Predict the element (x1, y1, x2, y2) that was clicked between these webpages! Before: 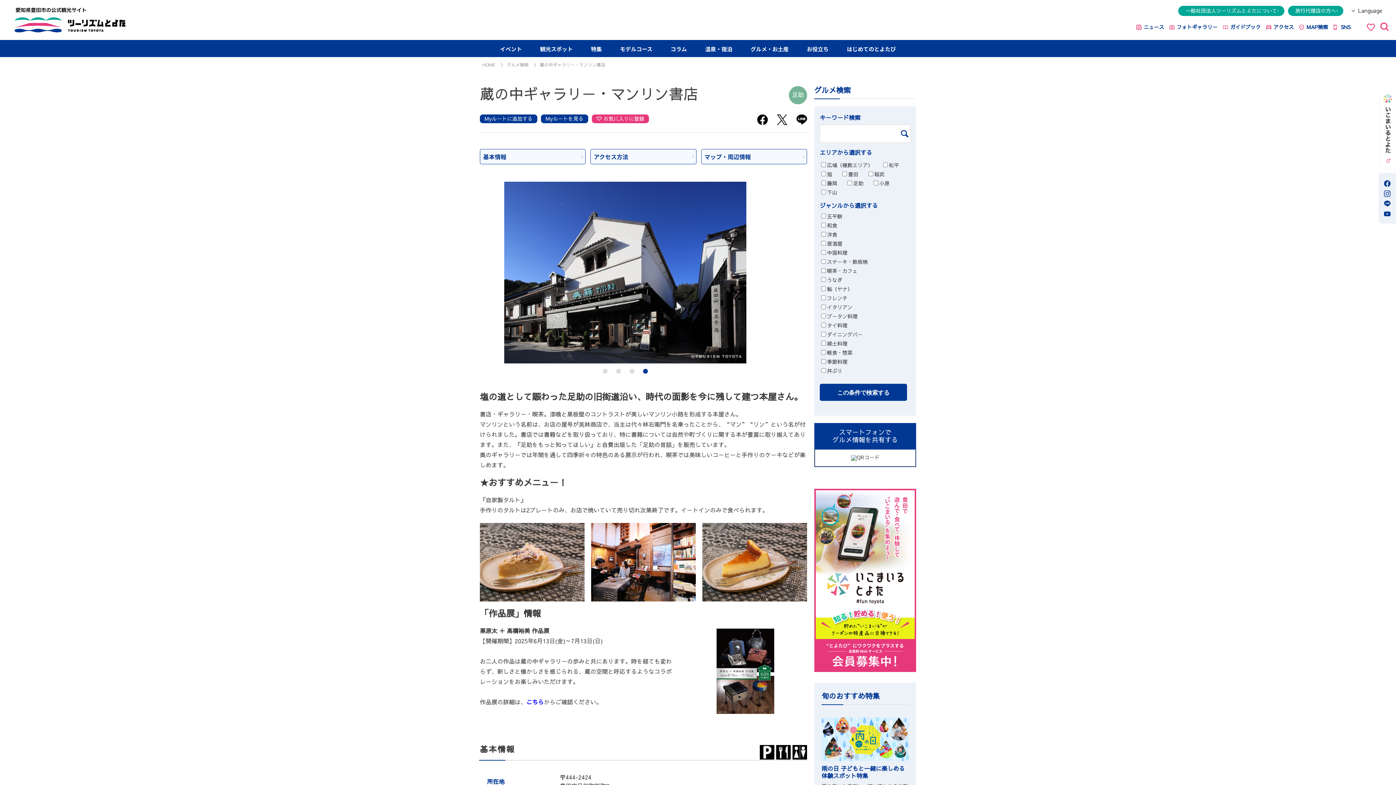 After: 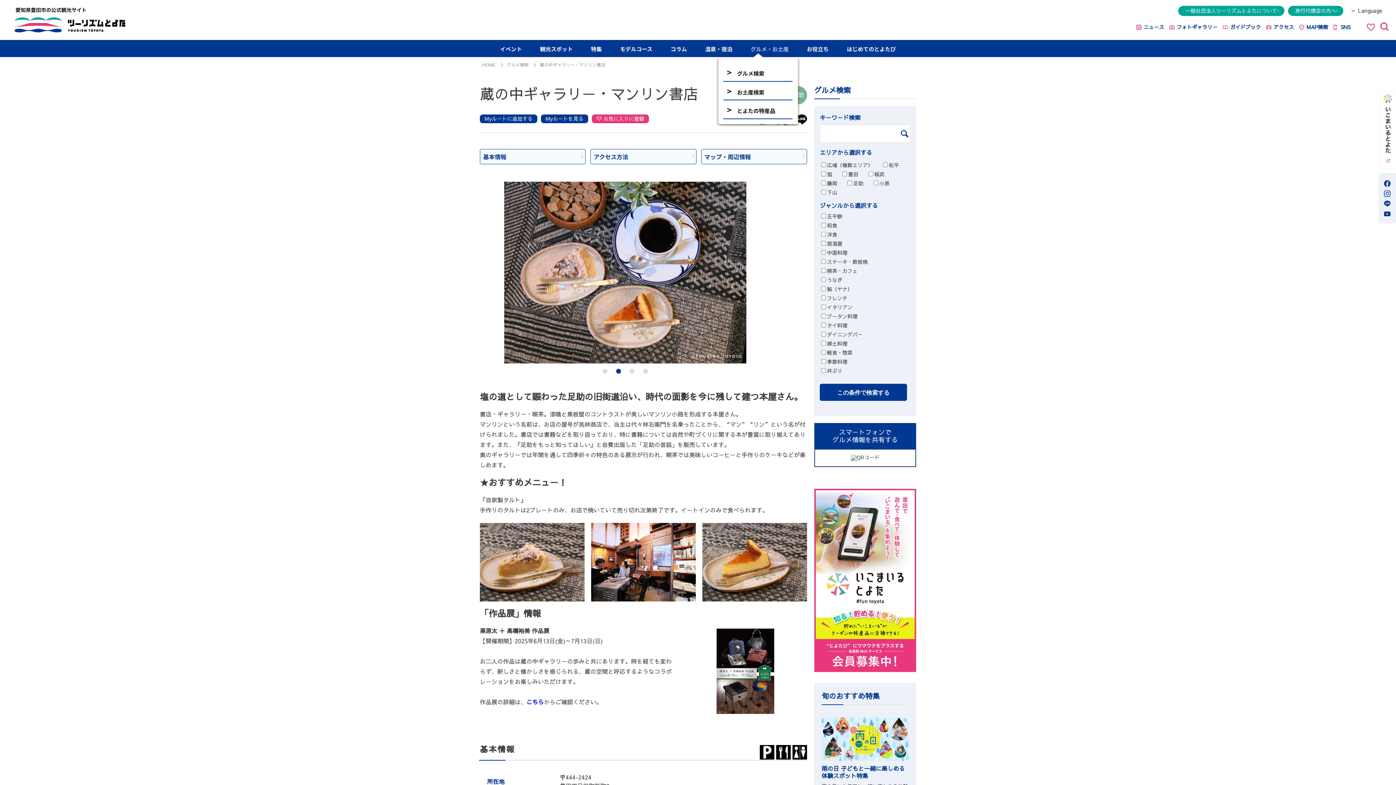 Action: label: グルメ・お土産 bbox: (741, 40, 798, 57)